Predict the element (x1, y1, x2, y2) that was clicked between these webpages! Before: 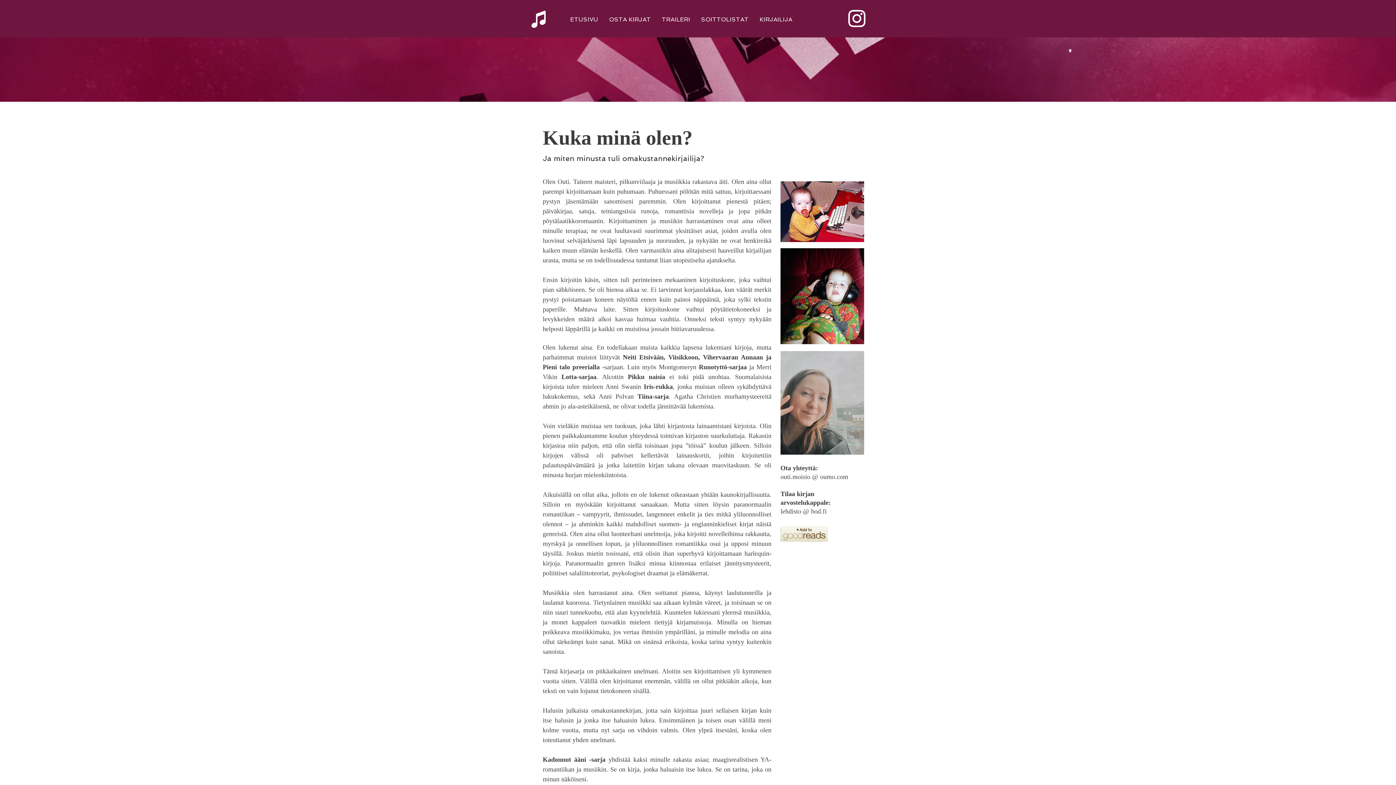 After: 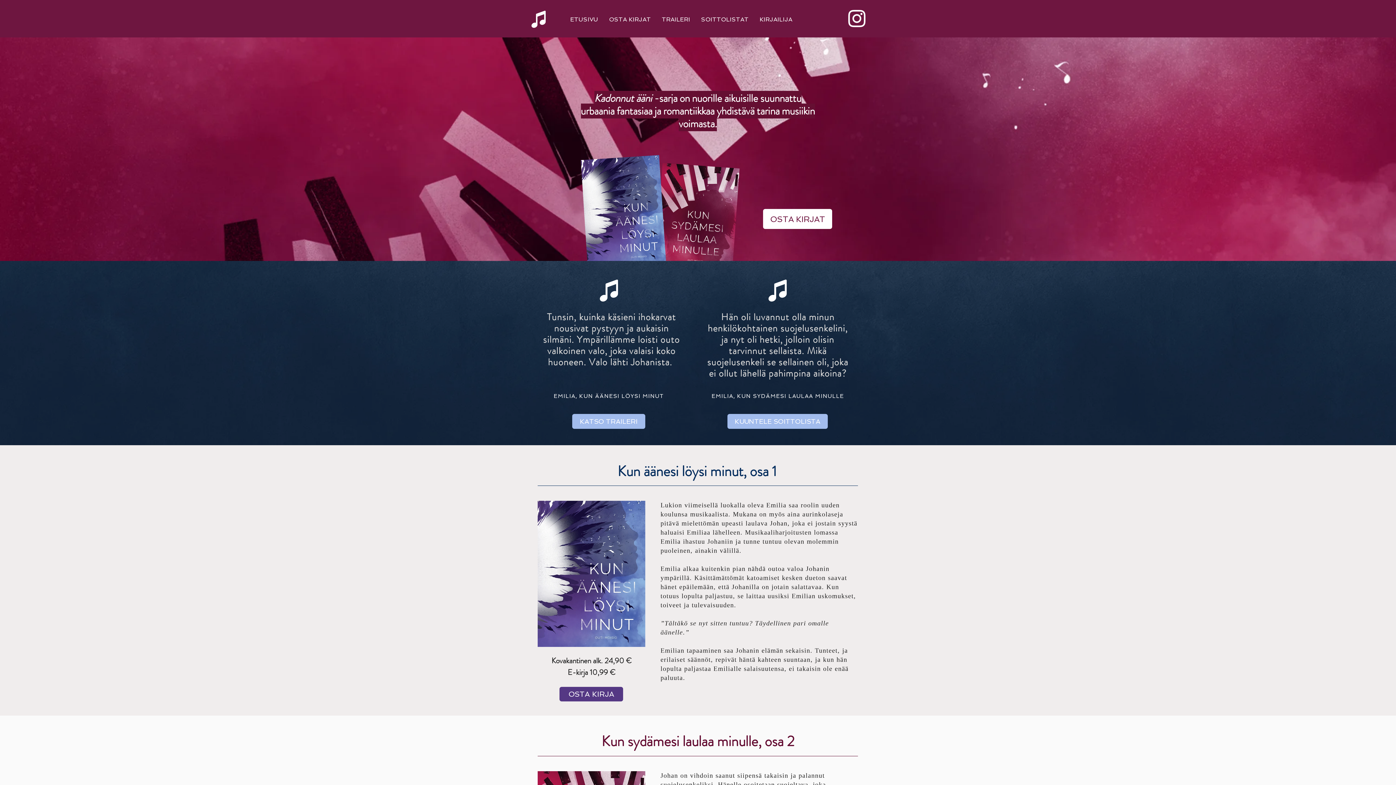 Action: bbox: (564, 14, 603, 24) label: ETUSIVU